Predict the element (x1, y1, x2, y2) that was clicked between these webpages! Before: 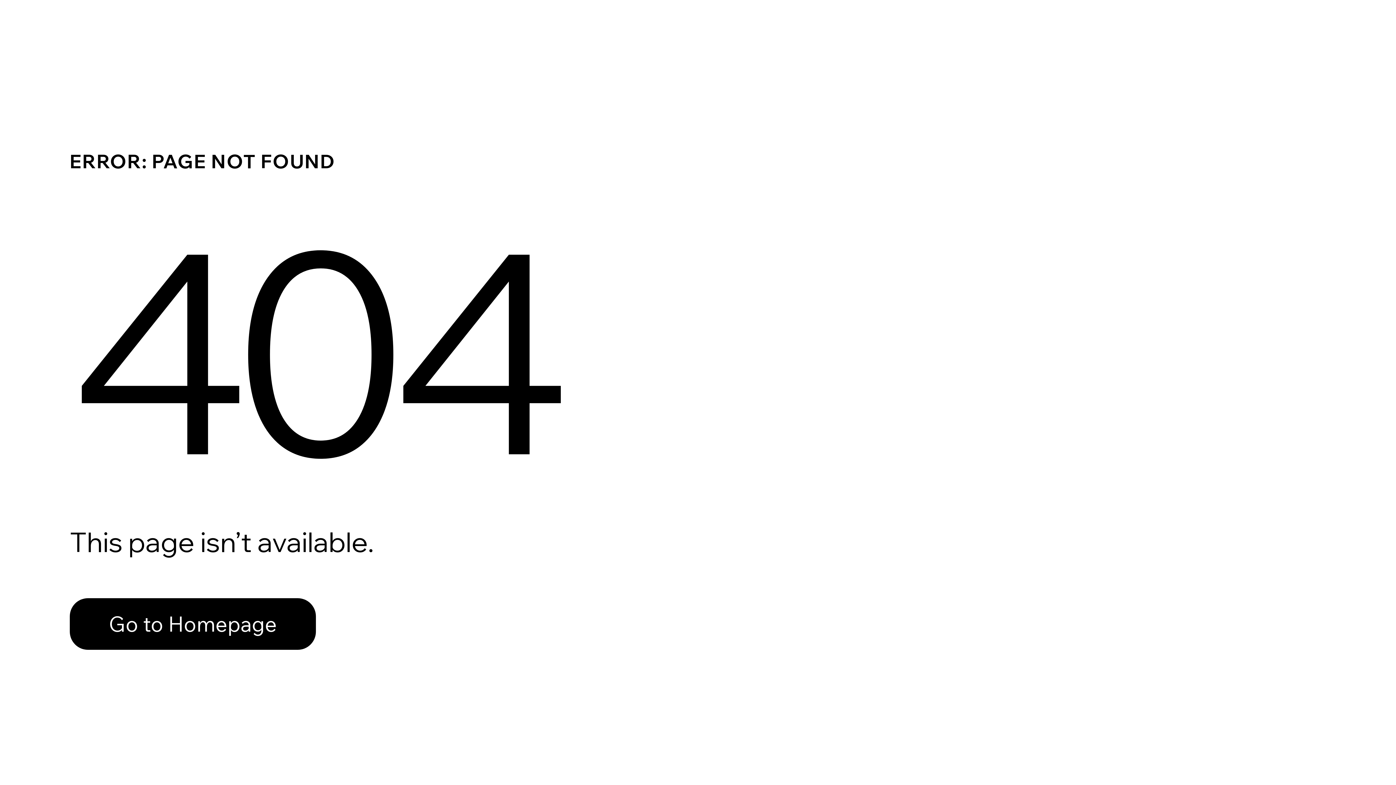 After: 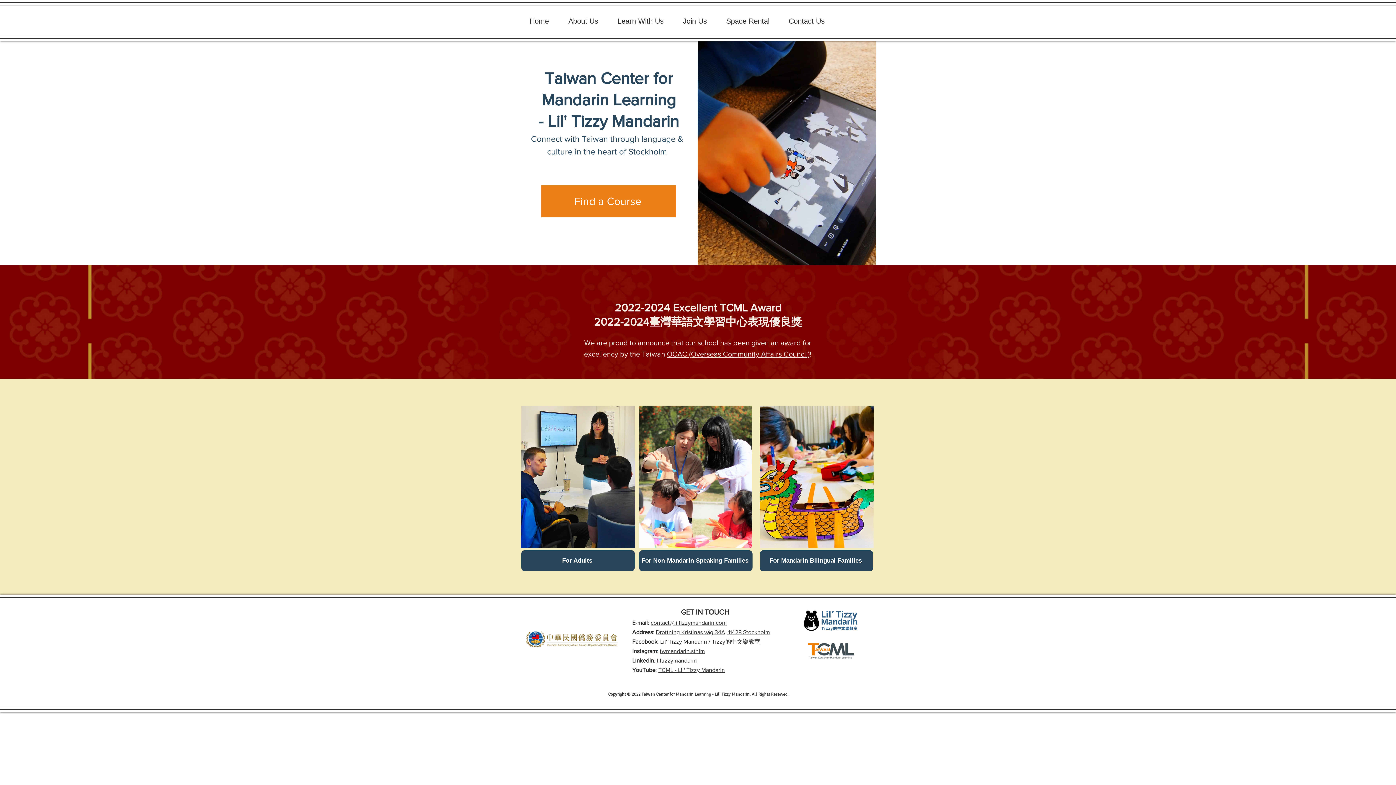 Action: label: Go to Homepage bbox: (69, 582, 768, 659)